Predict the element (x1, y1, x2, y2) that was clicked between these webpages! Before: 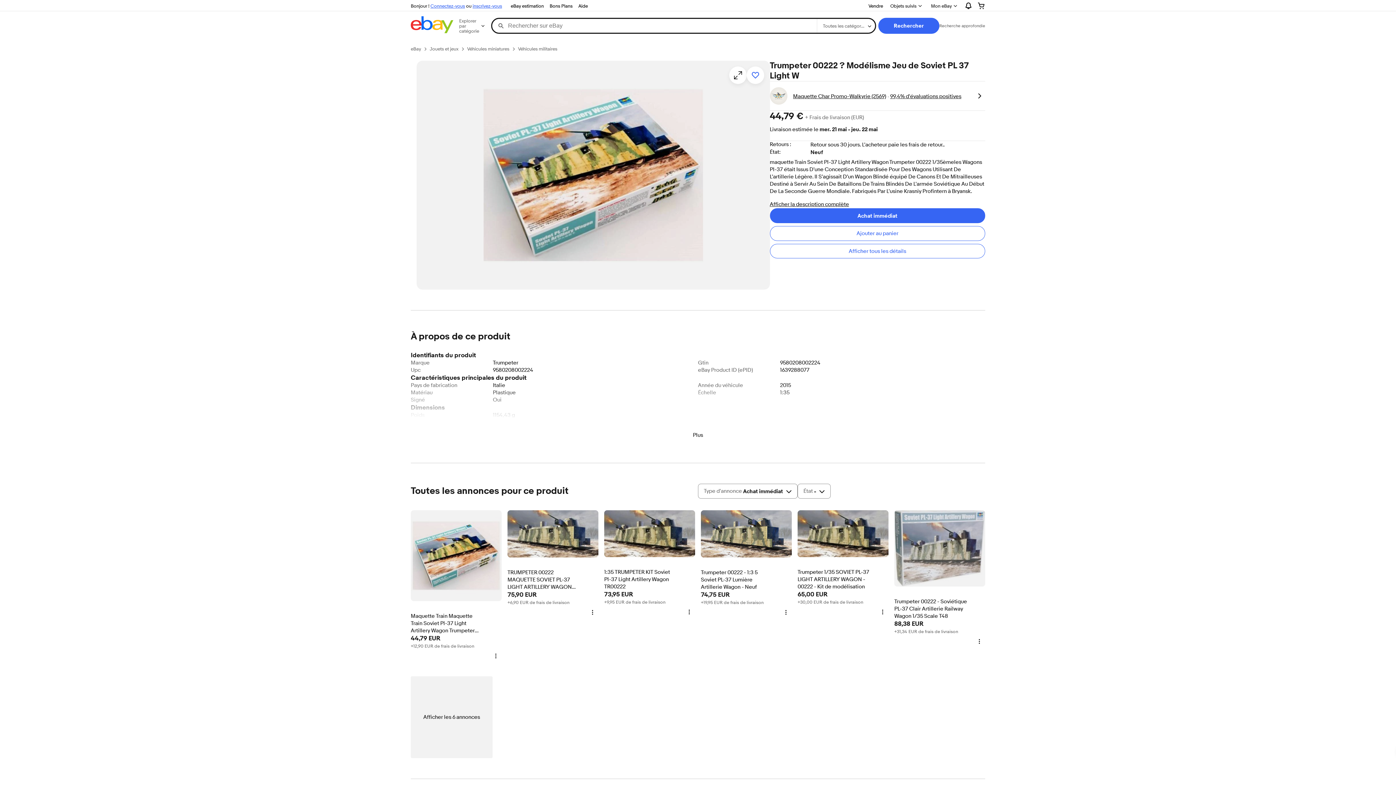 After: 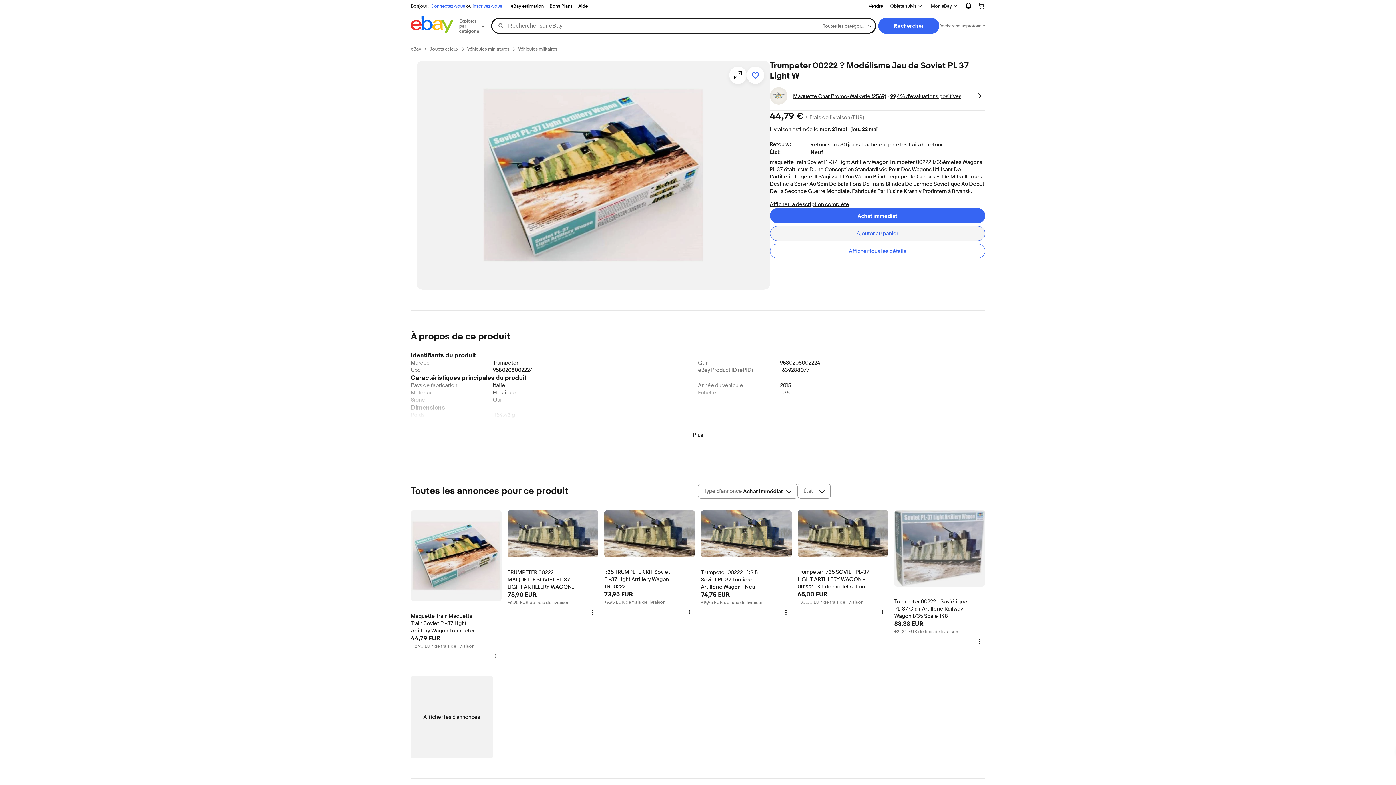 Action: bbox: (770, 226, 985, 241) label: Ajouter au panier